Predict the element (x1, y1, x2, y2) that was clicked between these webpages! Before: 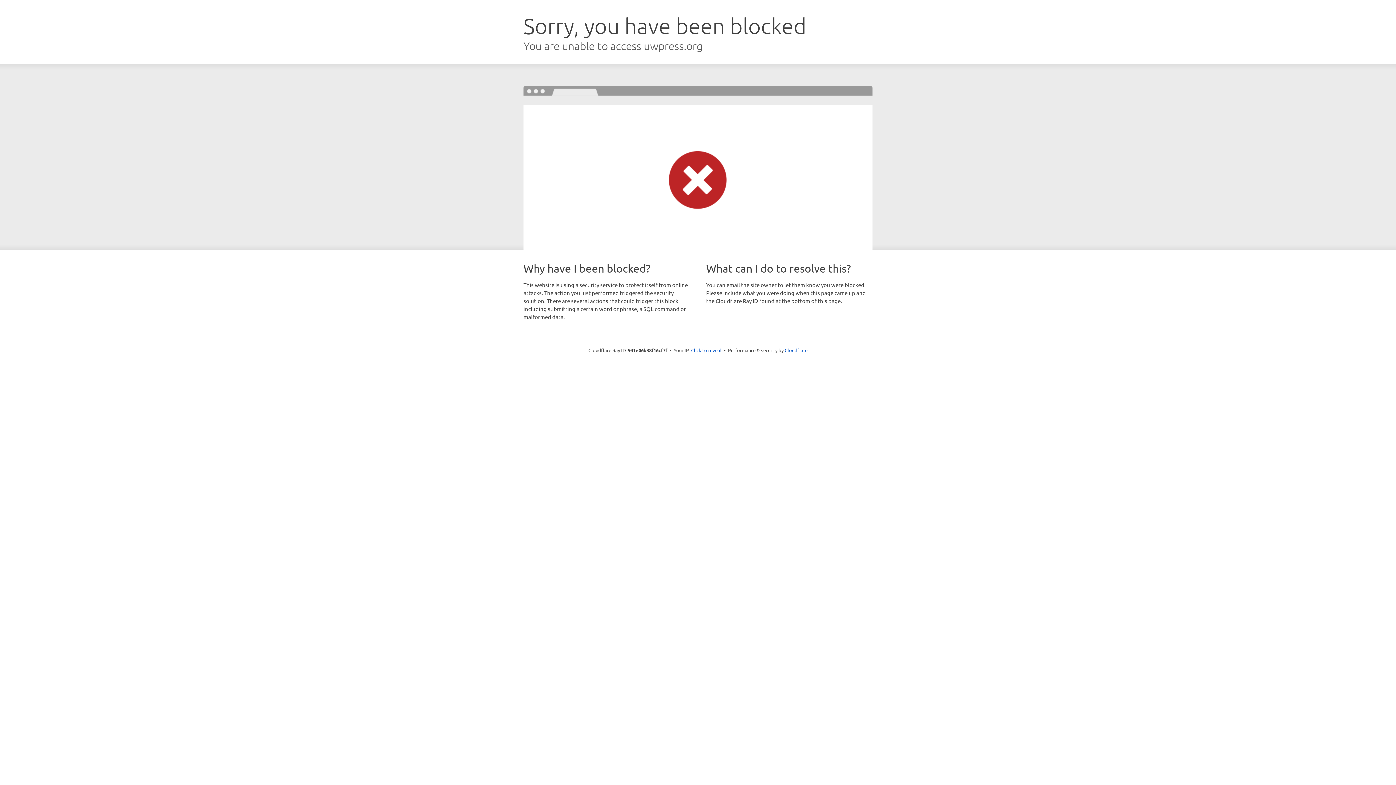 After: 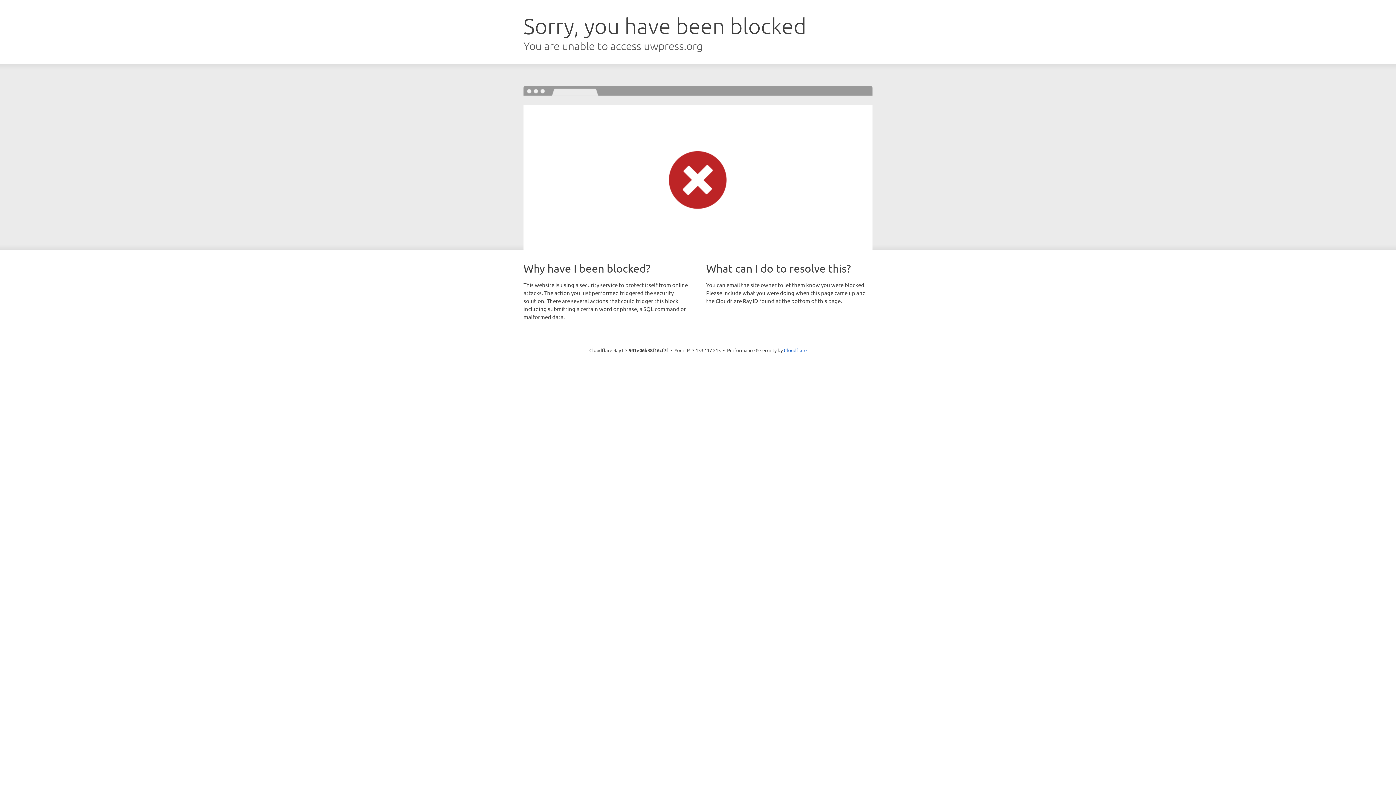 Action: label: Click to reveal bbox: (691, 346, 721, 353)